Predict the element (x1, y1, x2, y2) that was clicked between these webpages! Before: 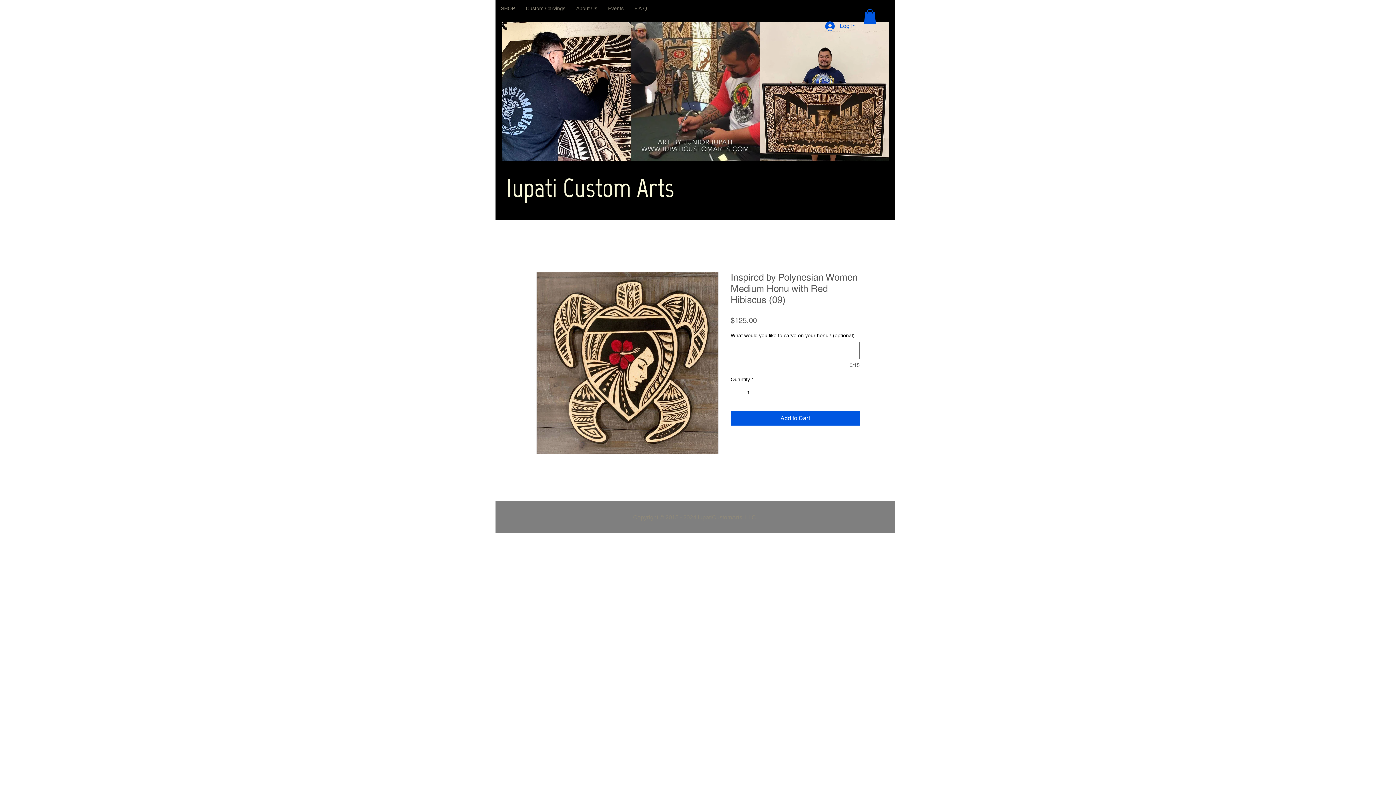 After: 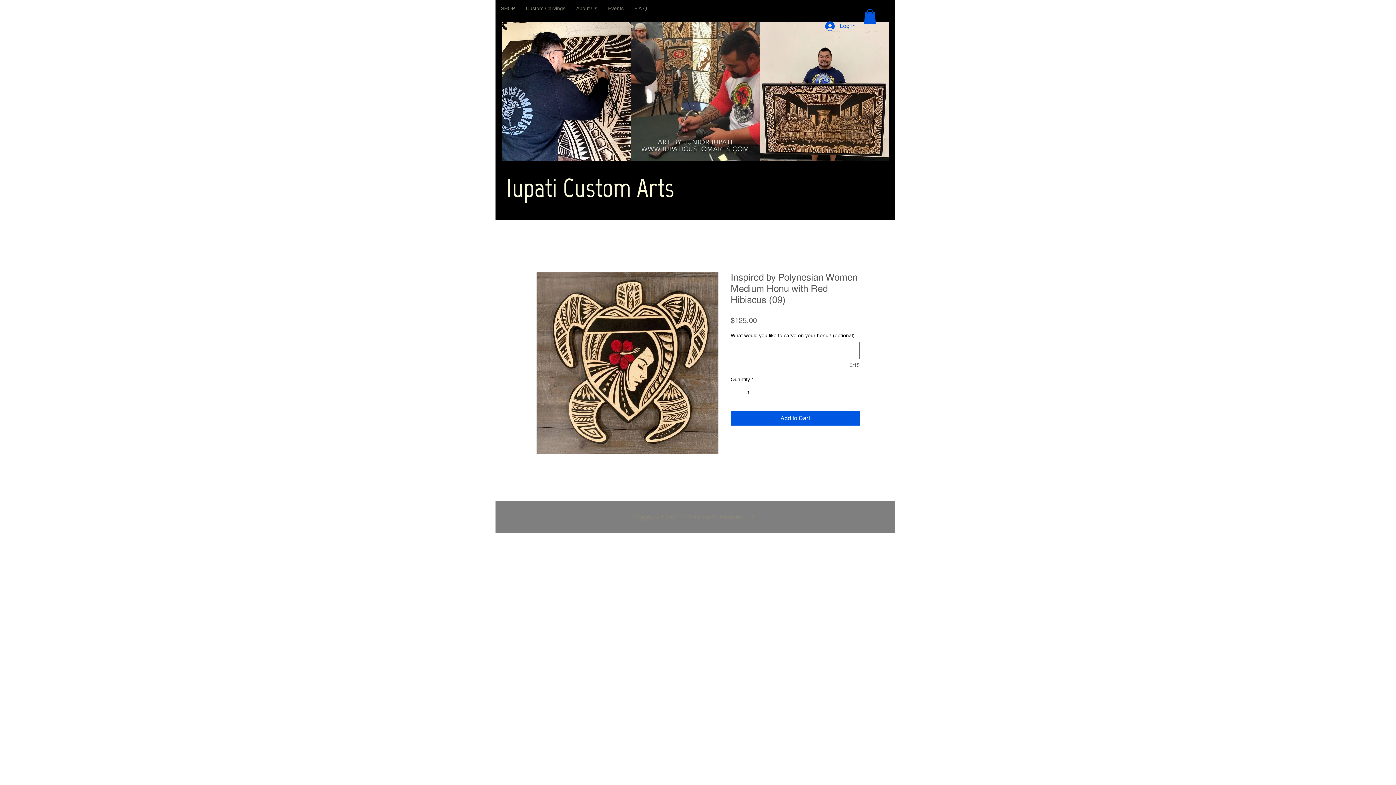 Action: bbox: (756, 386, 765, 399) label: Increment